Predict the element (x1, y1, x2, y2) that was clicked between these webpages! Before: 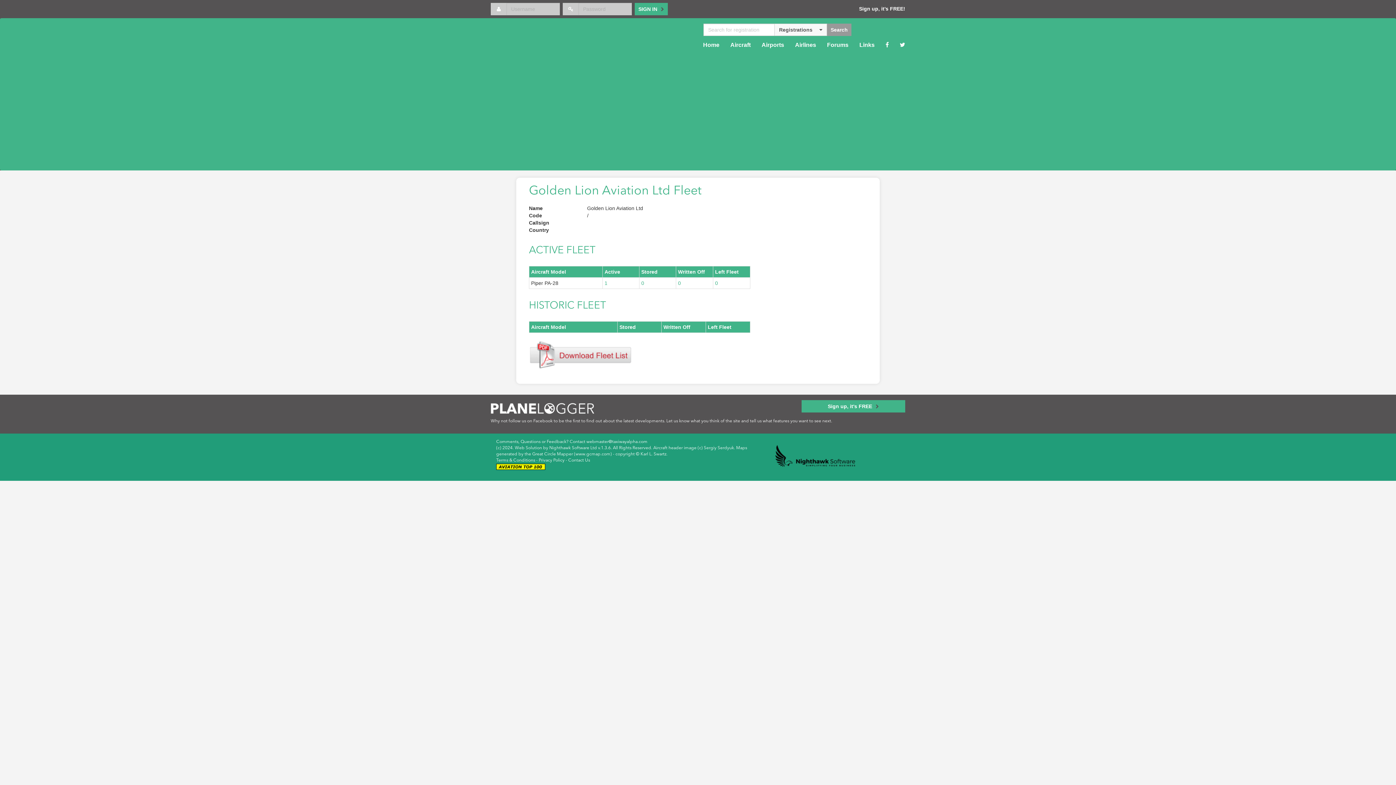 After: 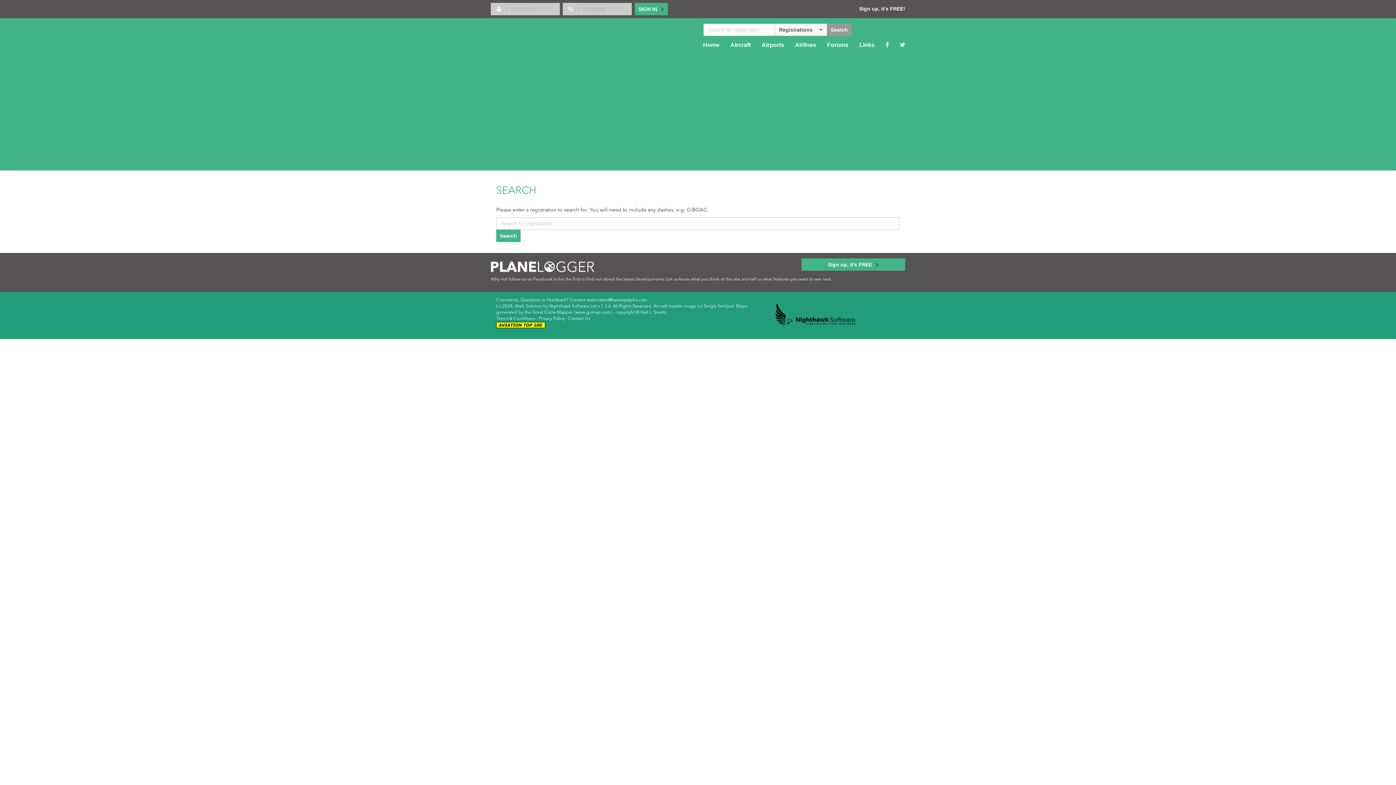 Action: label: Search bbox: (827, 23, 851, 36)